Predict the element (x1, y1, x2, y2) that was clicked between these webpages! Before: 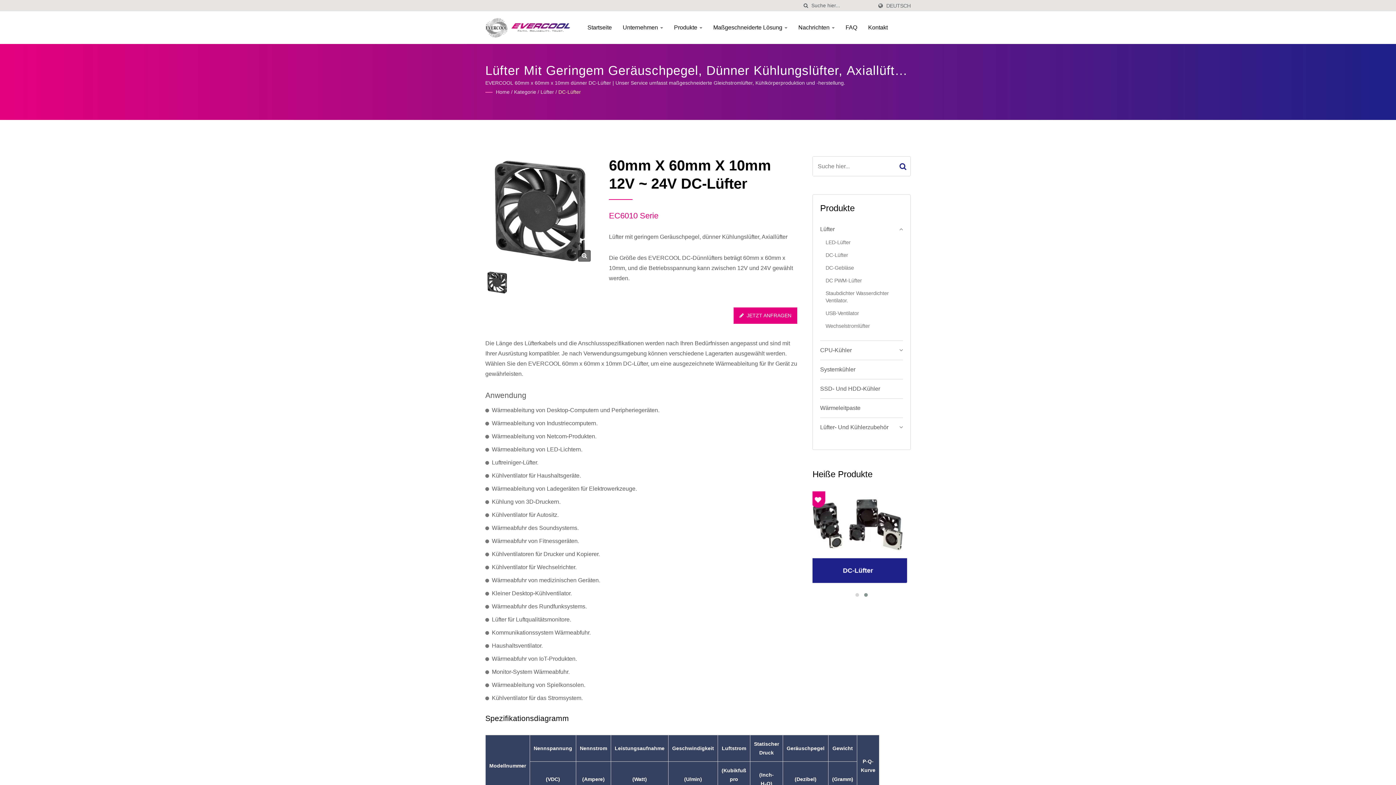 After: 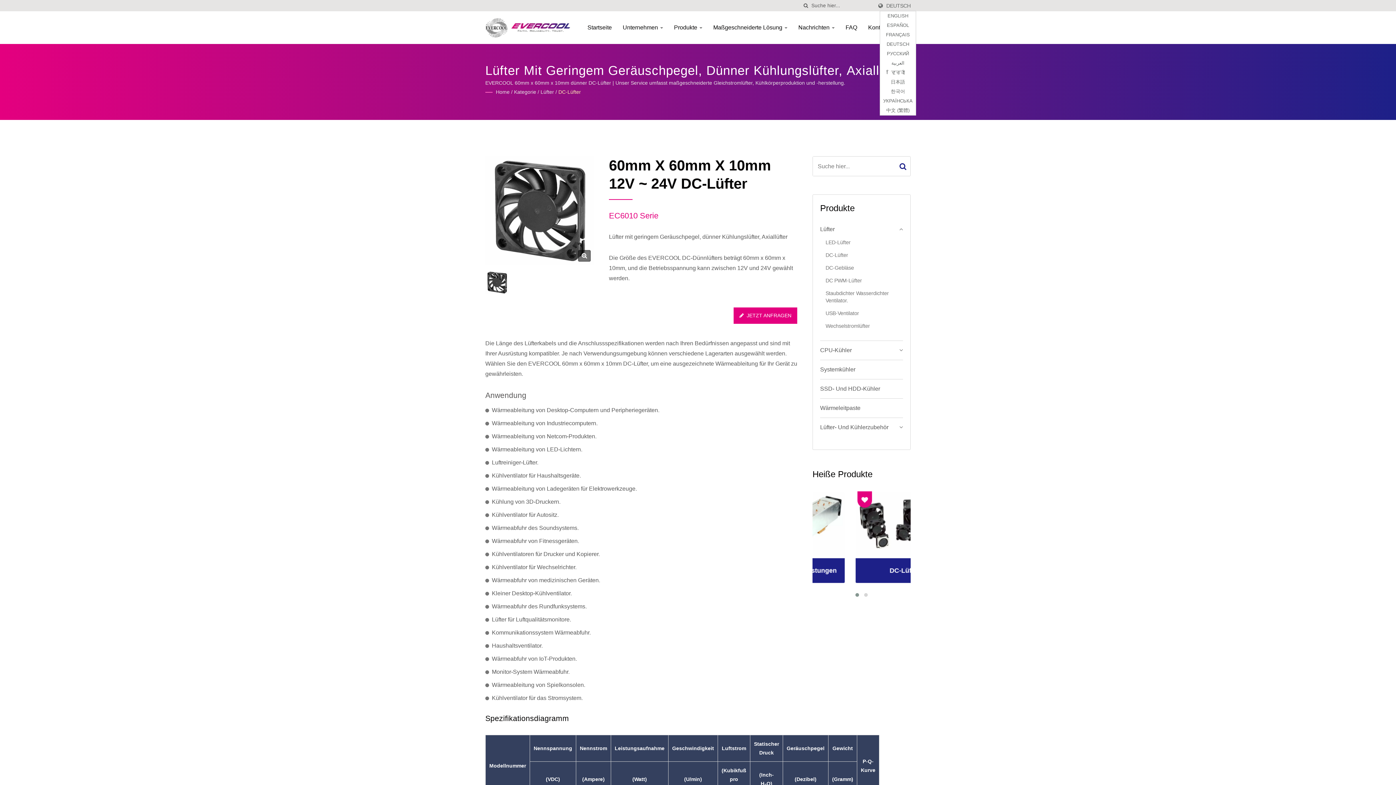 Action: bbox: (886, 2, 910, 8) label: DEUTSCH